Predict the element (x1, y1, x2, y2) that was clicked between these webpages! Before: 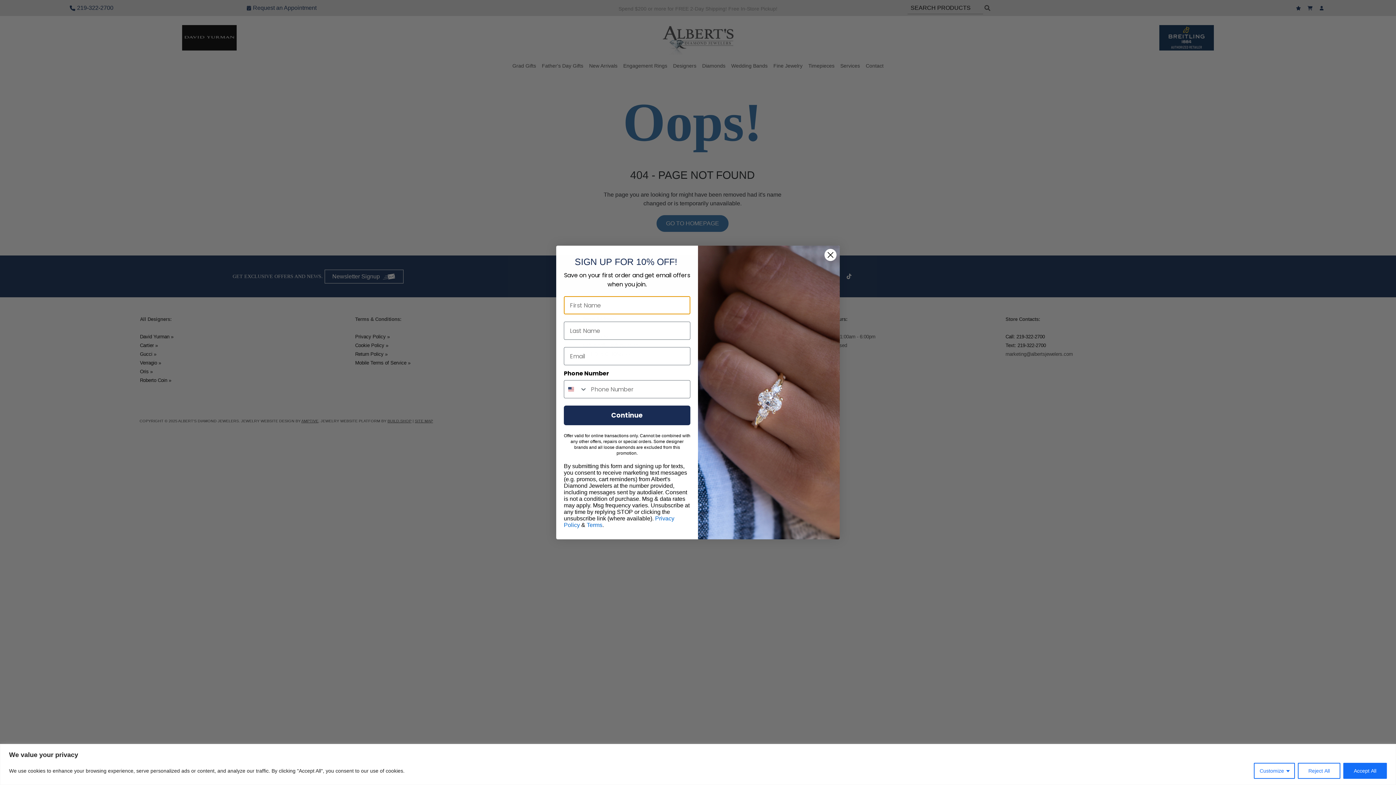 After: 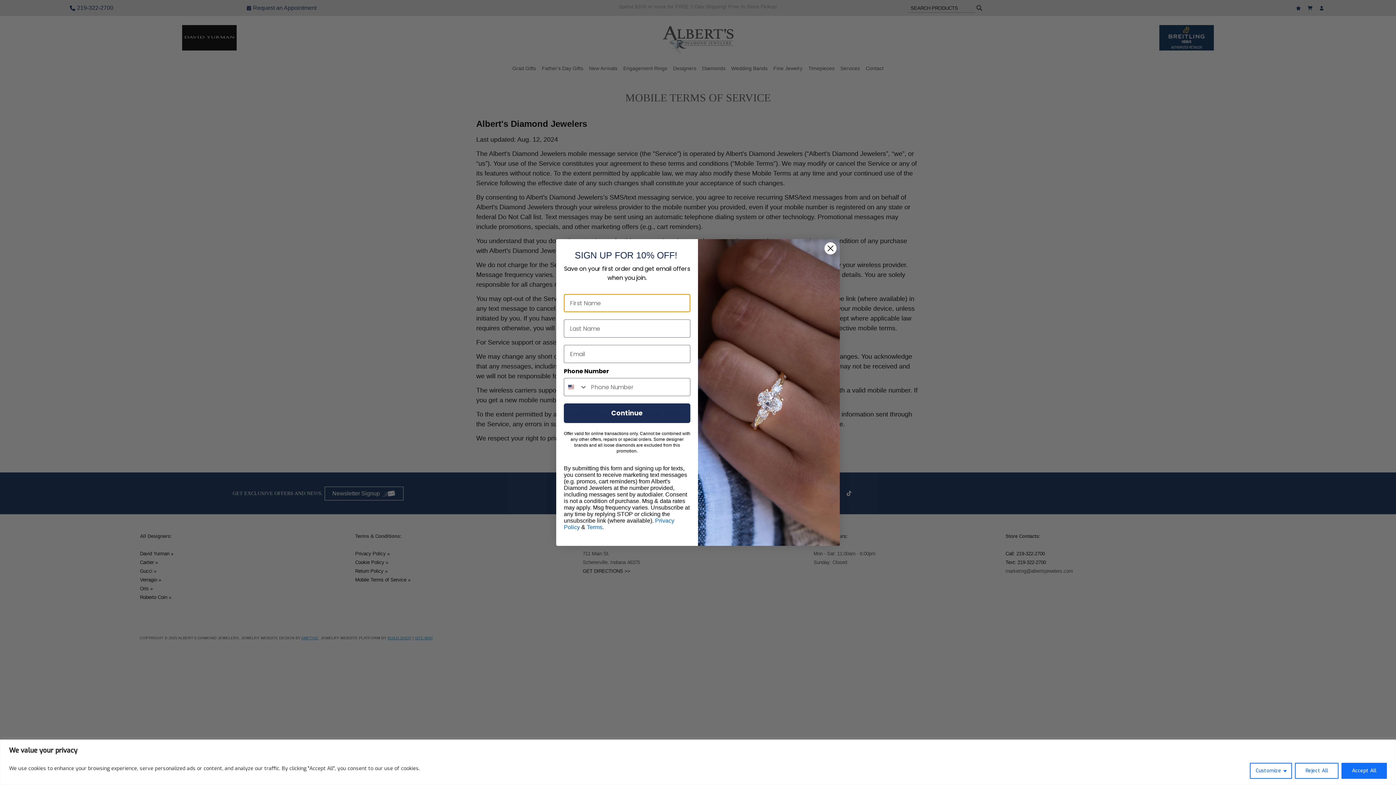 Action: label: Terms bbox: (586, 522, 602, 528)